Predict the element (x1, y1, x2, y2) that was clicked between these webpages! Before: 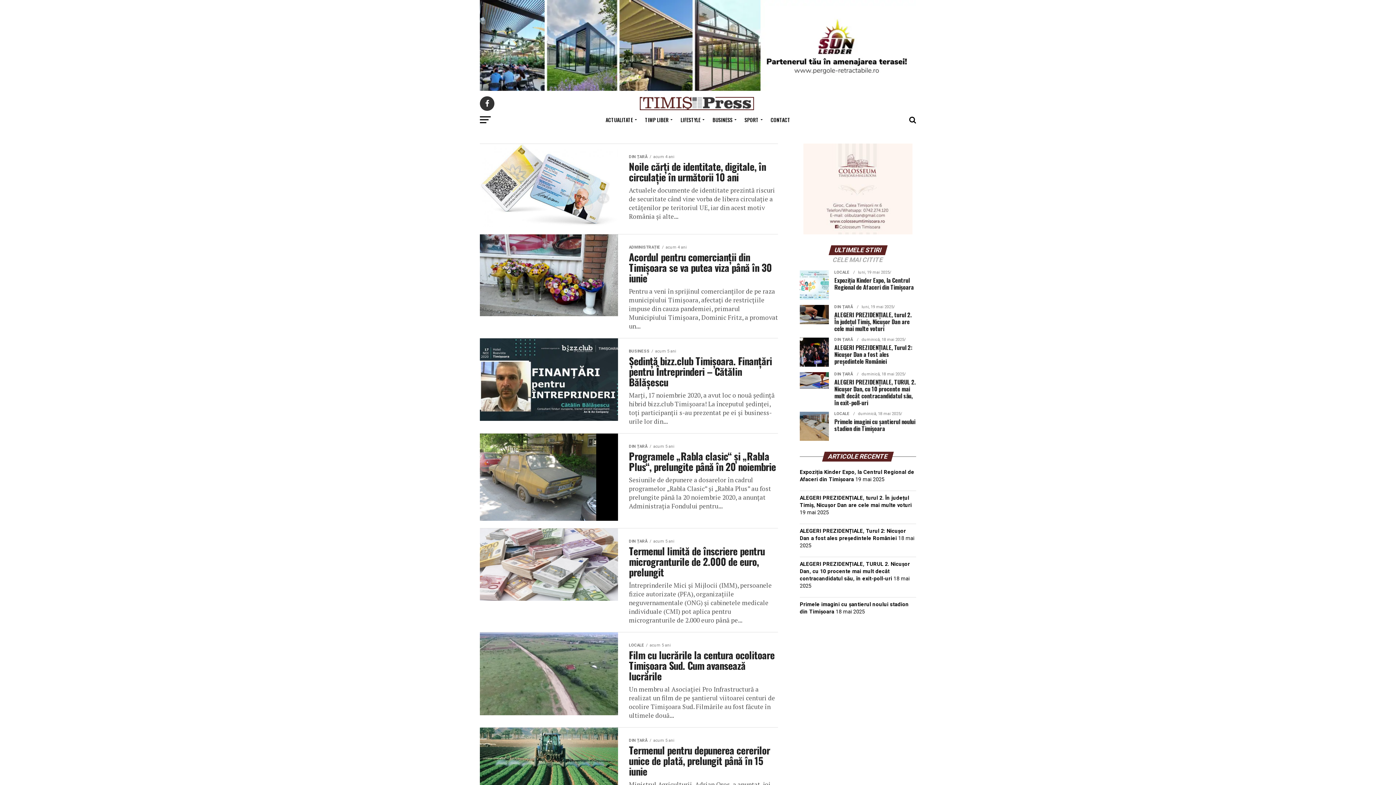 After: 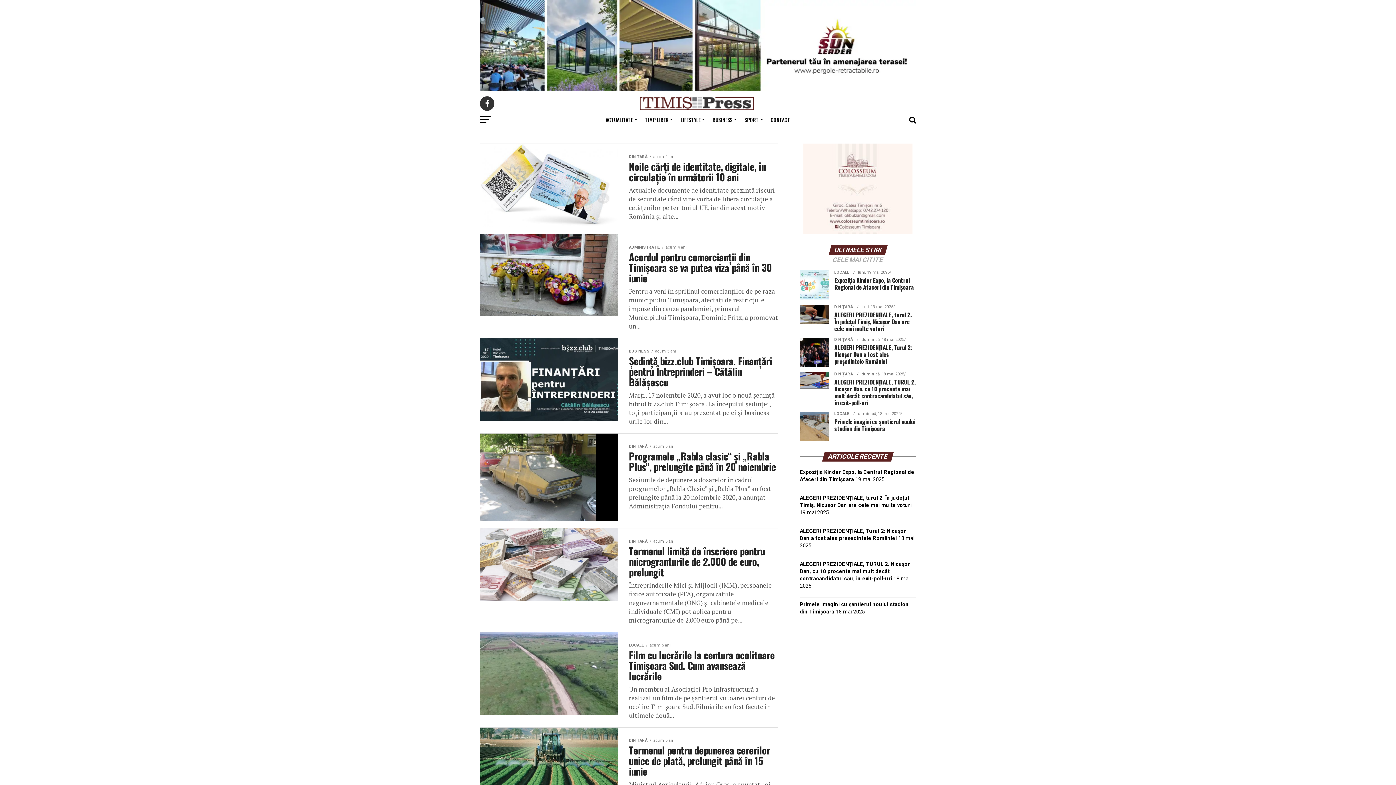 Action: bbox: (803, 229, 912, 236)